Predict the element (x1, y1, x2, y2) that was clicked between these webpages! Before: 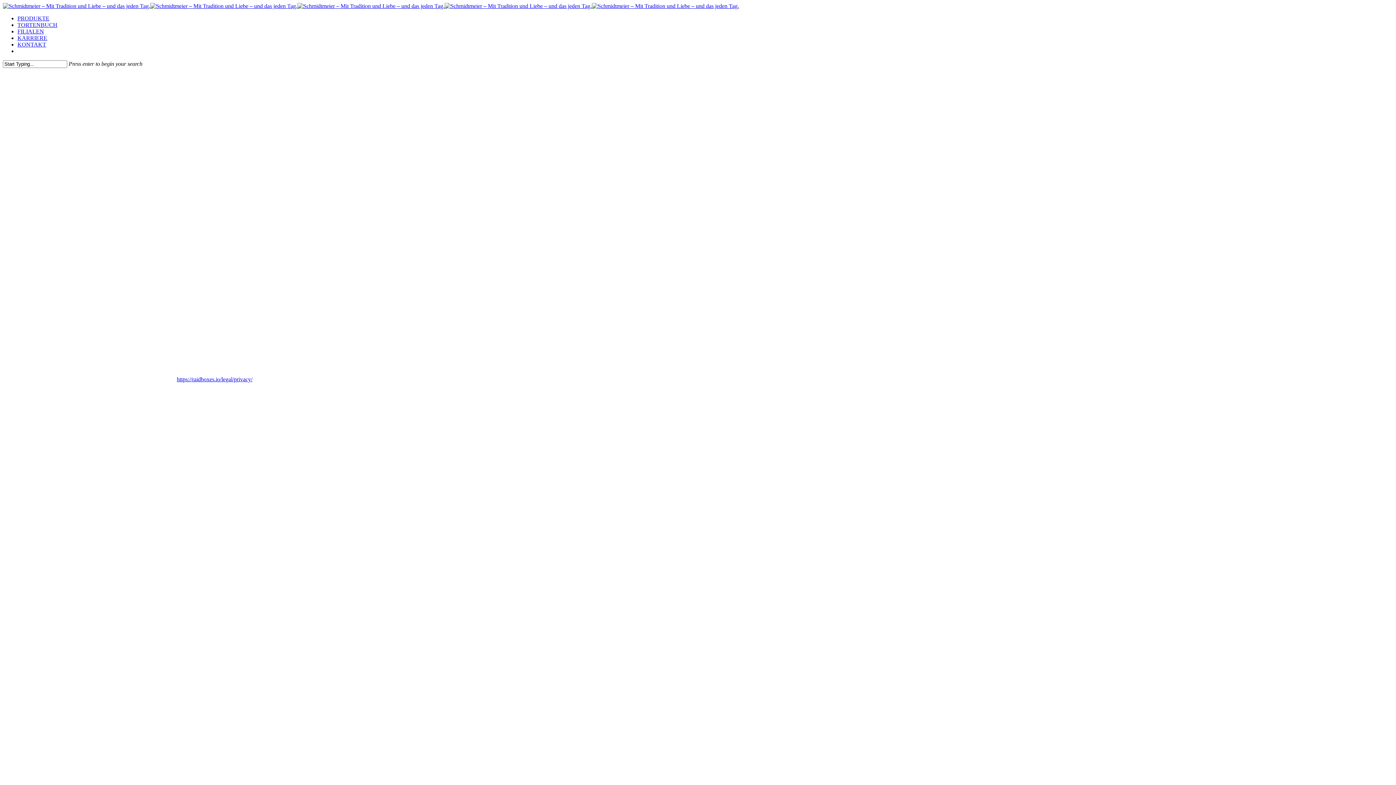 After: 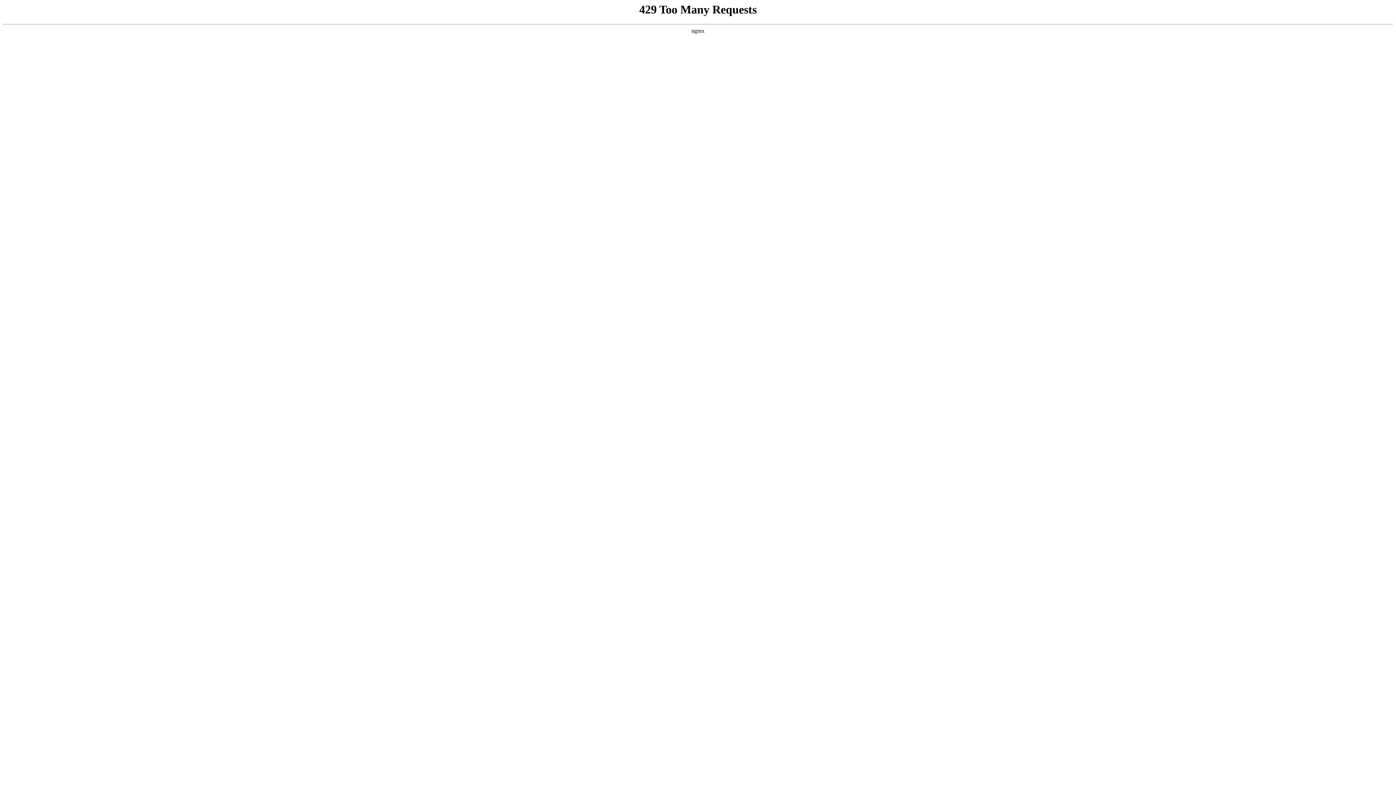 Action: bbox: (17, 21, 57, 28) label: TORTENBUCH